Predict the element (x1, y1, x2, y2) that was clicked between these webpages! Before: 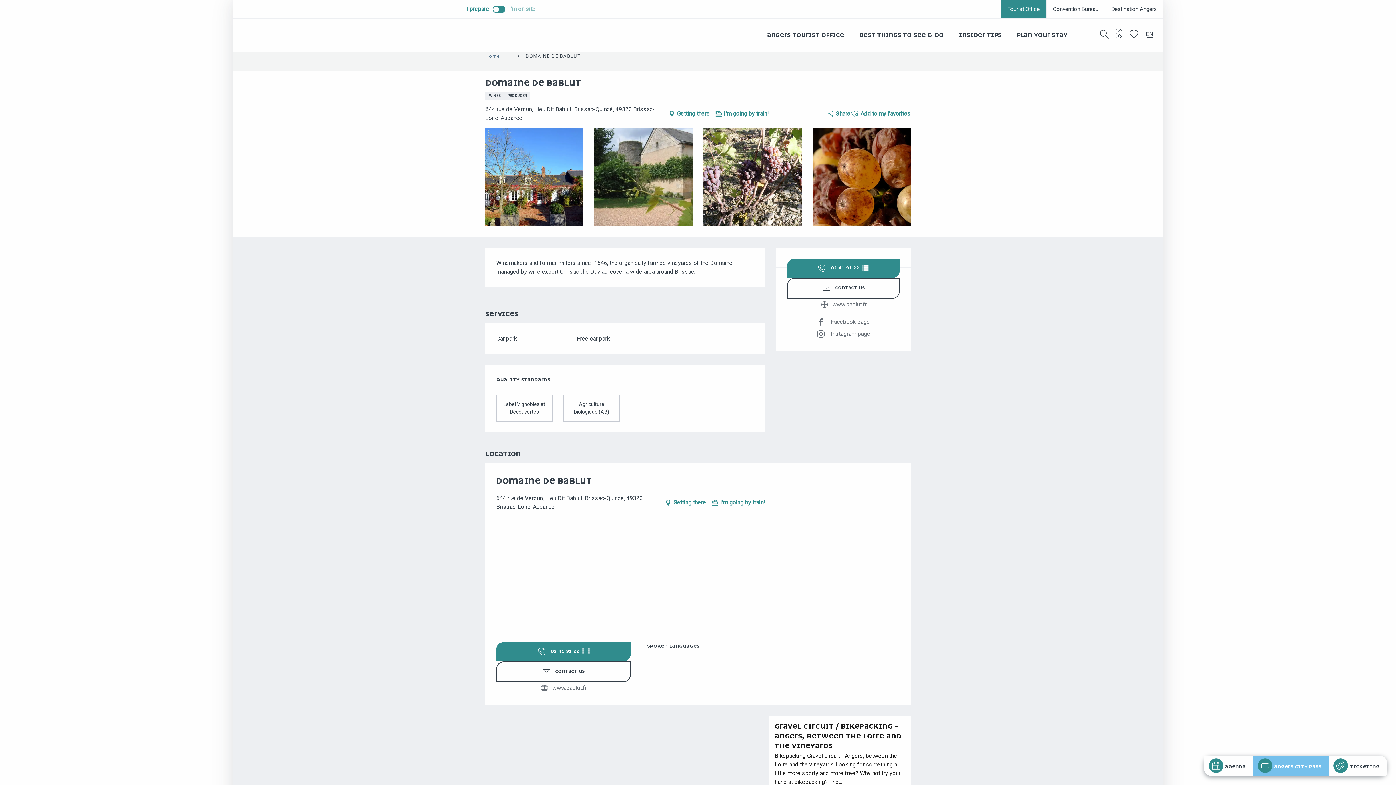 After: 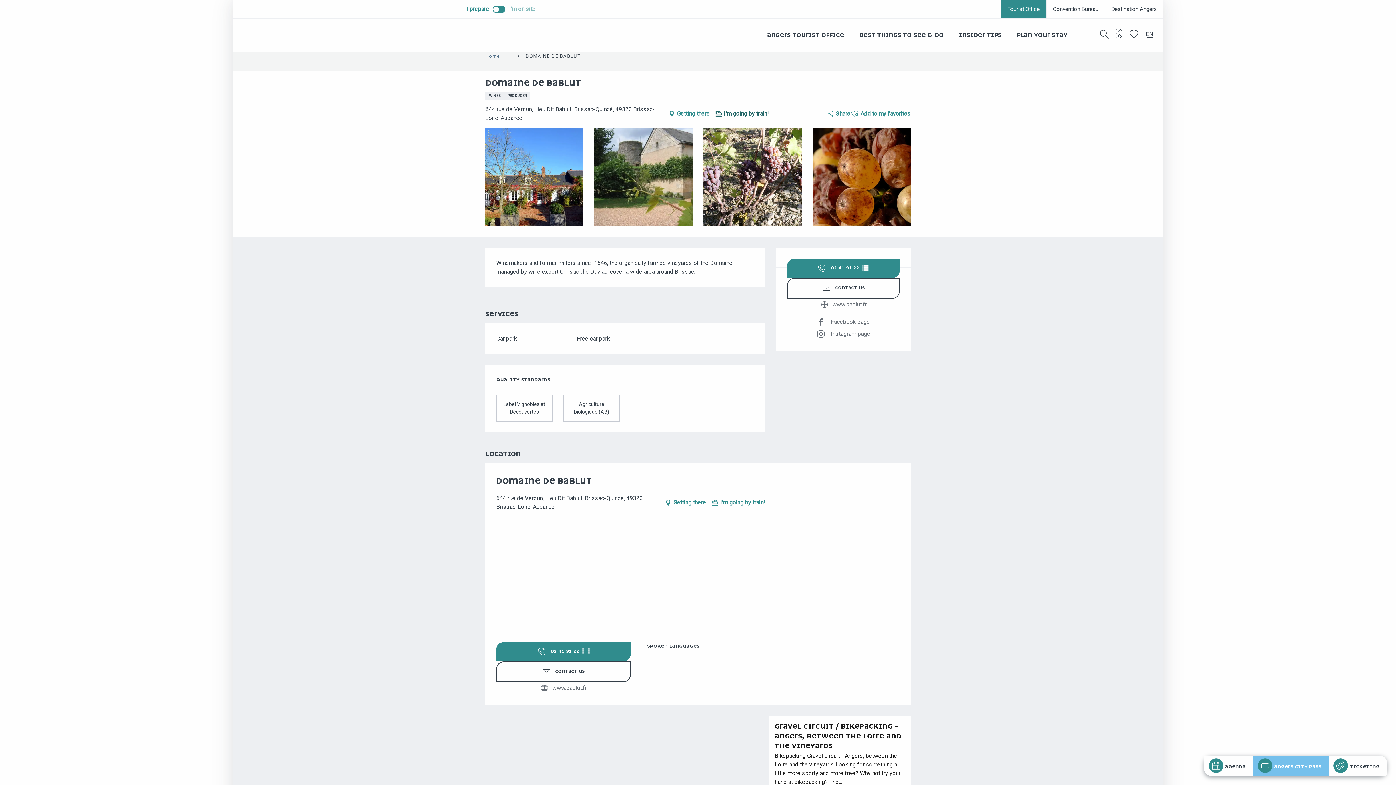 Action: label: I'm going by train! bbox: (715, 108, 769, 119)